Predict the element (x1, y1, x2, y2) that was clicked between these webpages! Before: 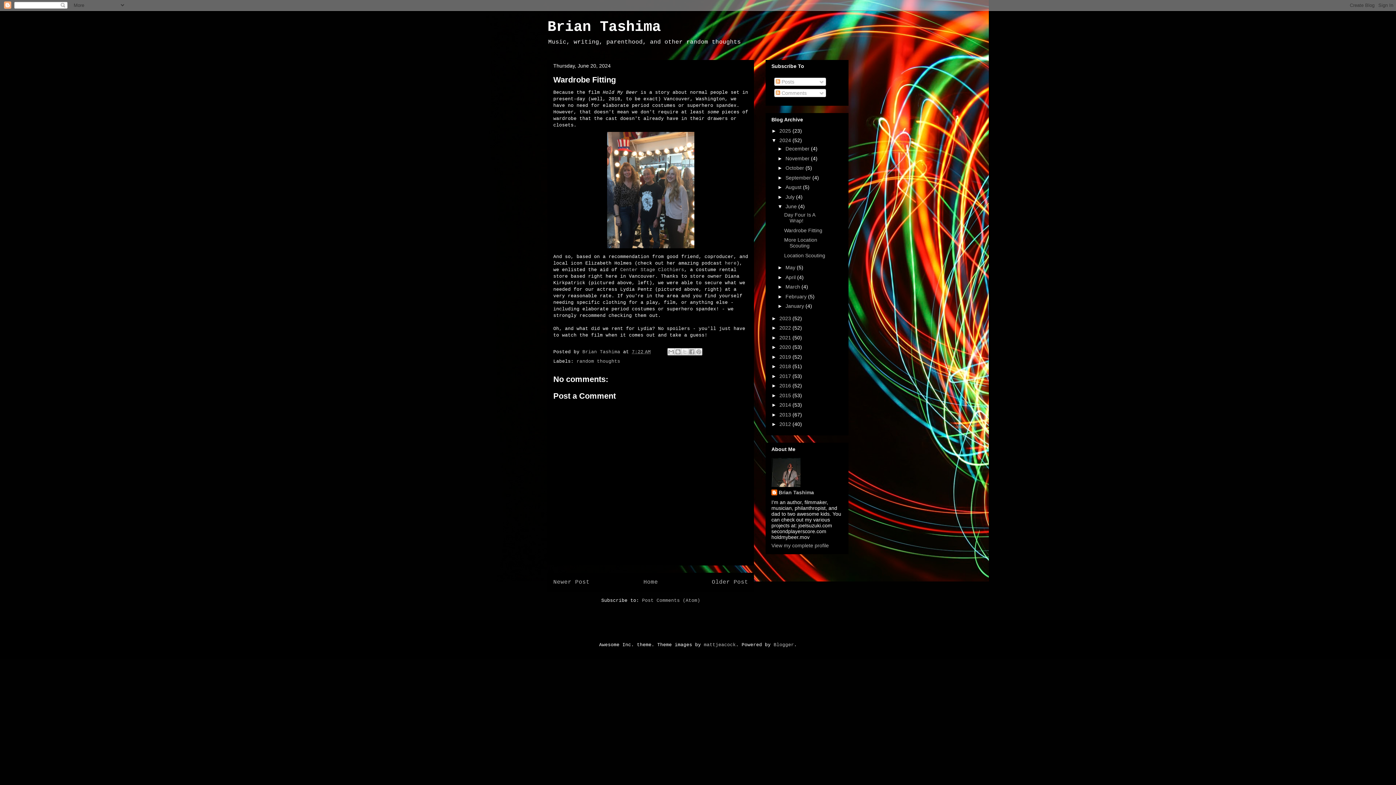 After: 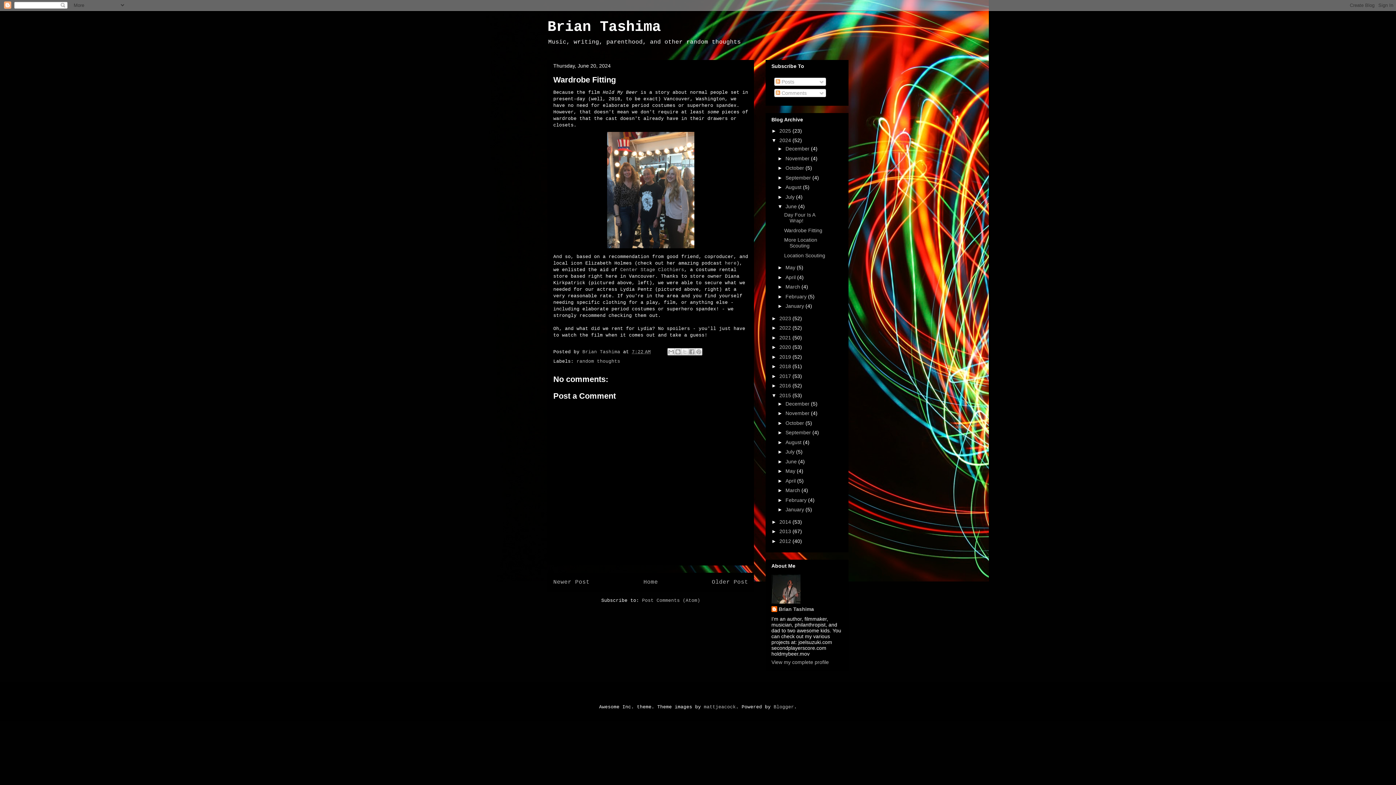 Action: label: ►   bbox: (771, 392, 779, 398)